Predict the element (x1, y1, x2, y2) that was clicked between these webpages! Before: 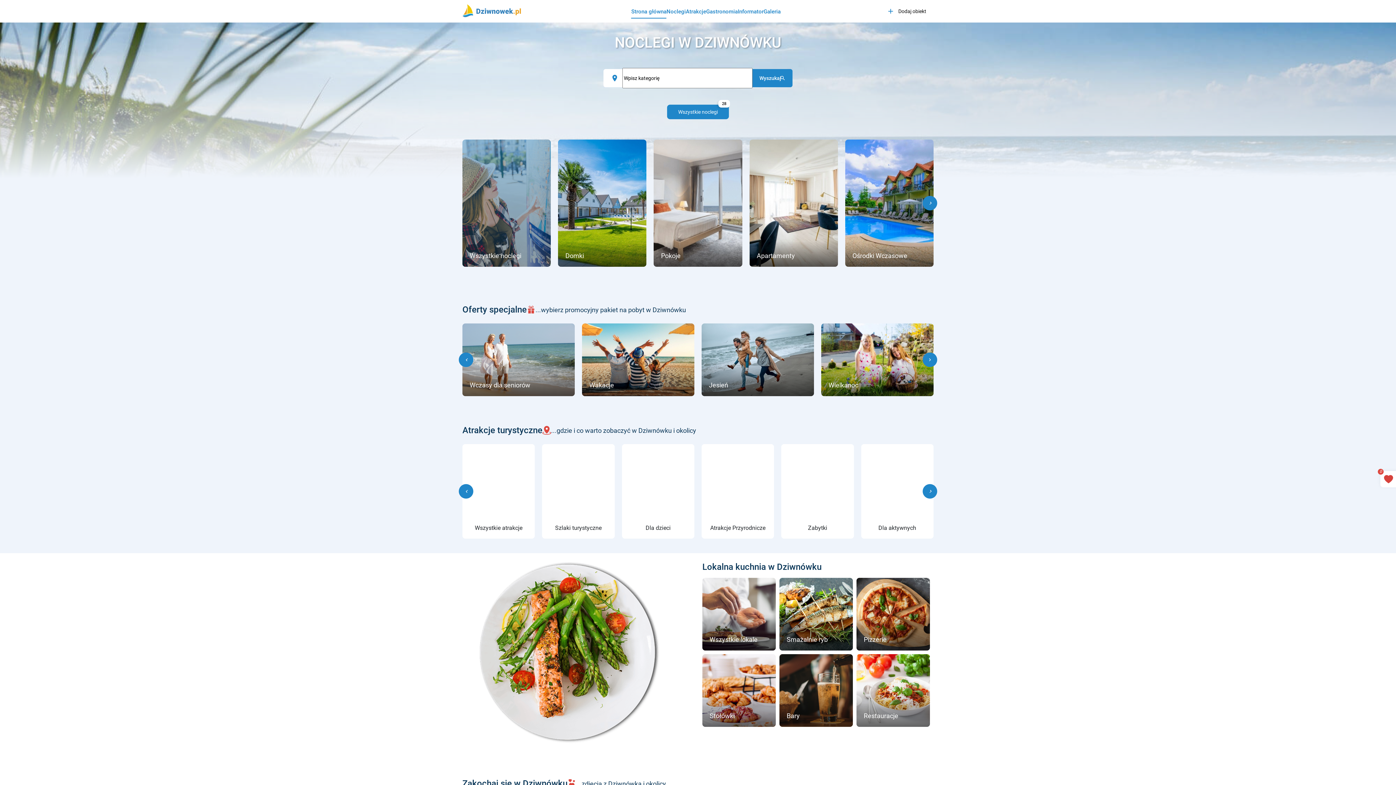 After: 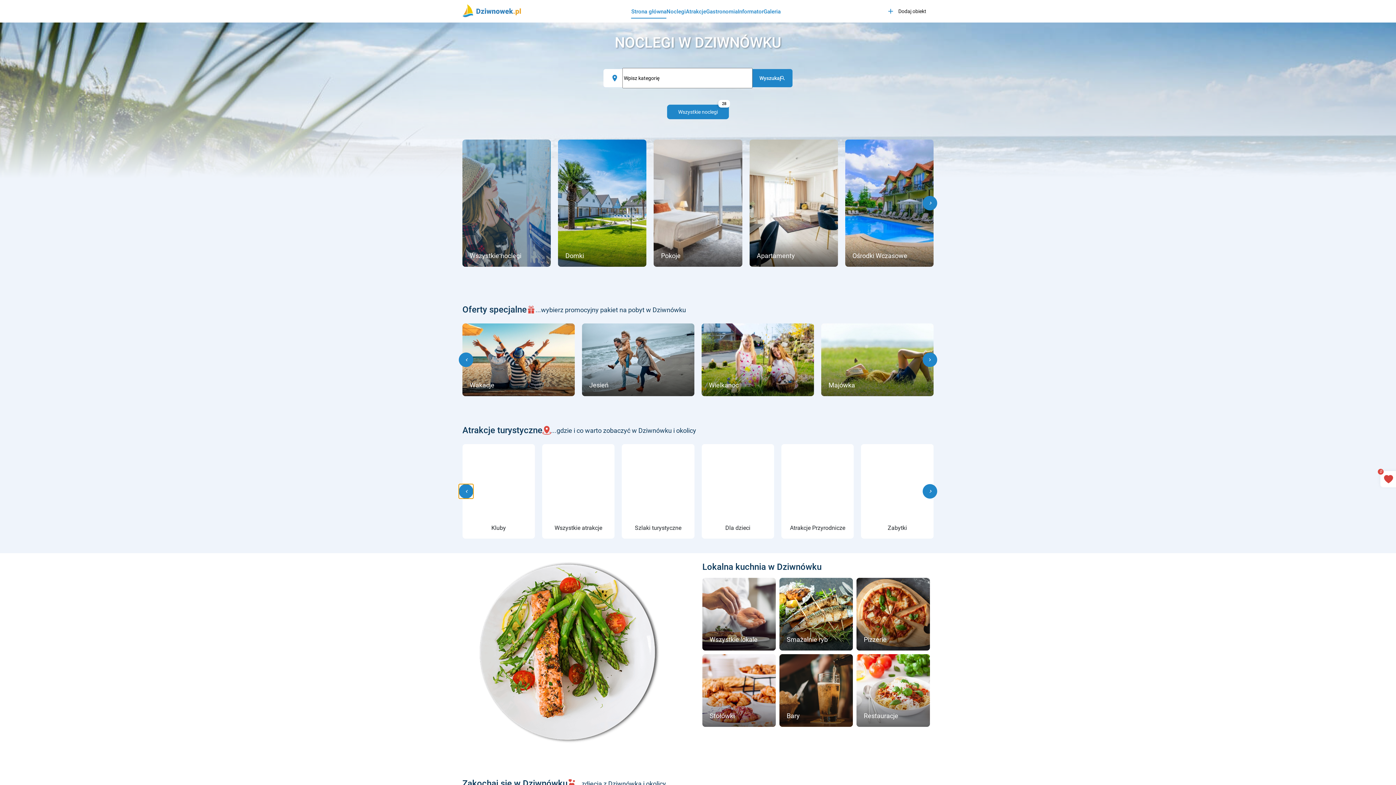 Action: label: Previous slide bbox: (458, 484, 473, 498)